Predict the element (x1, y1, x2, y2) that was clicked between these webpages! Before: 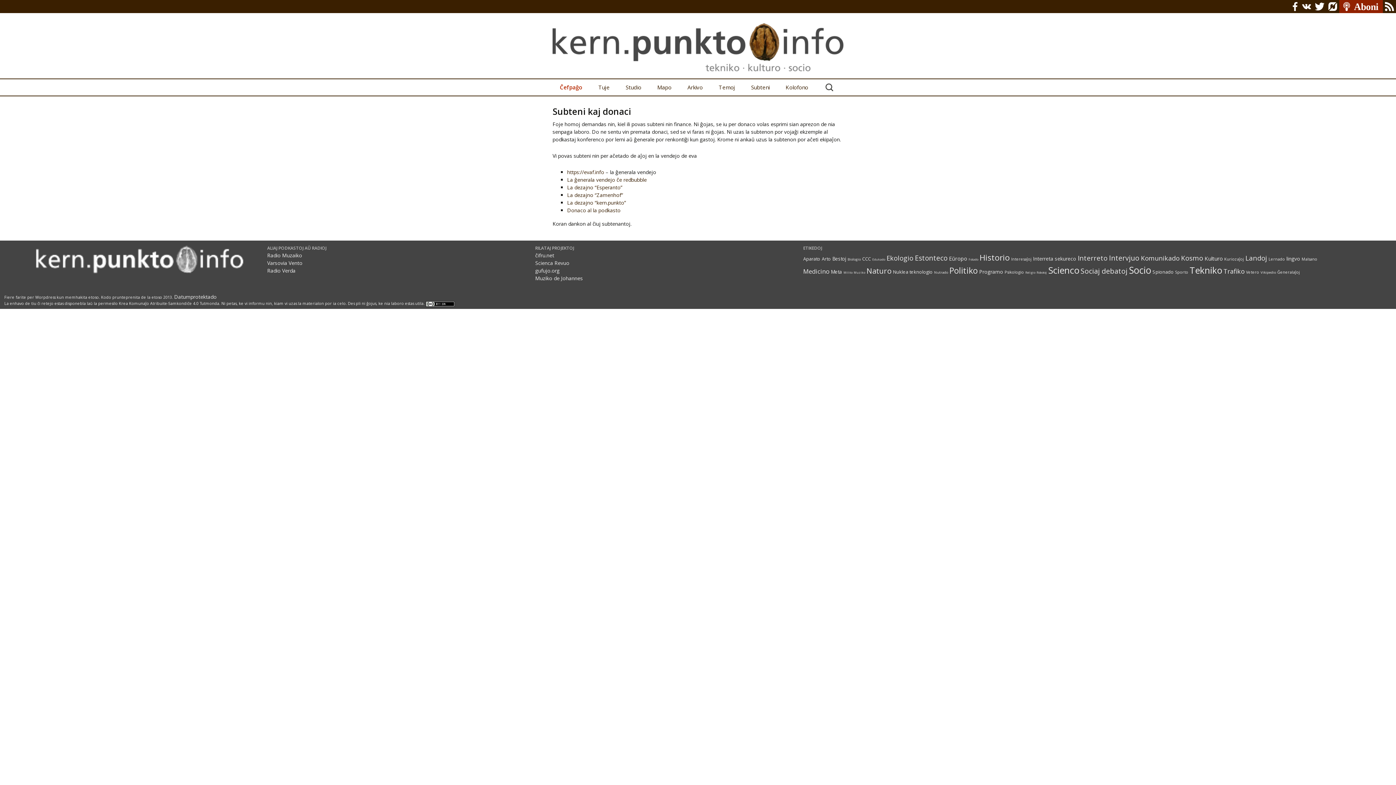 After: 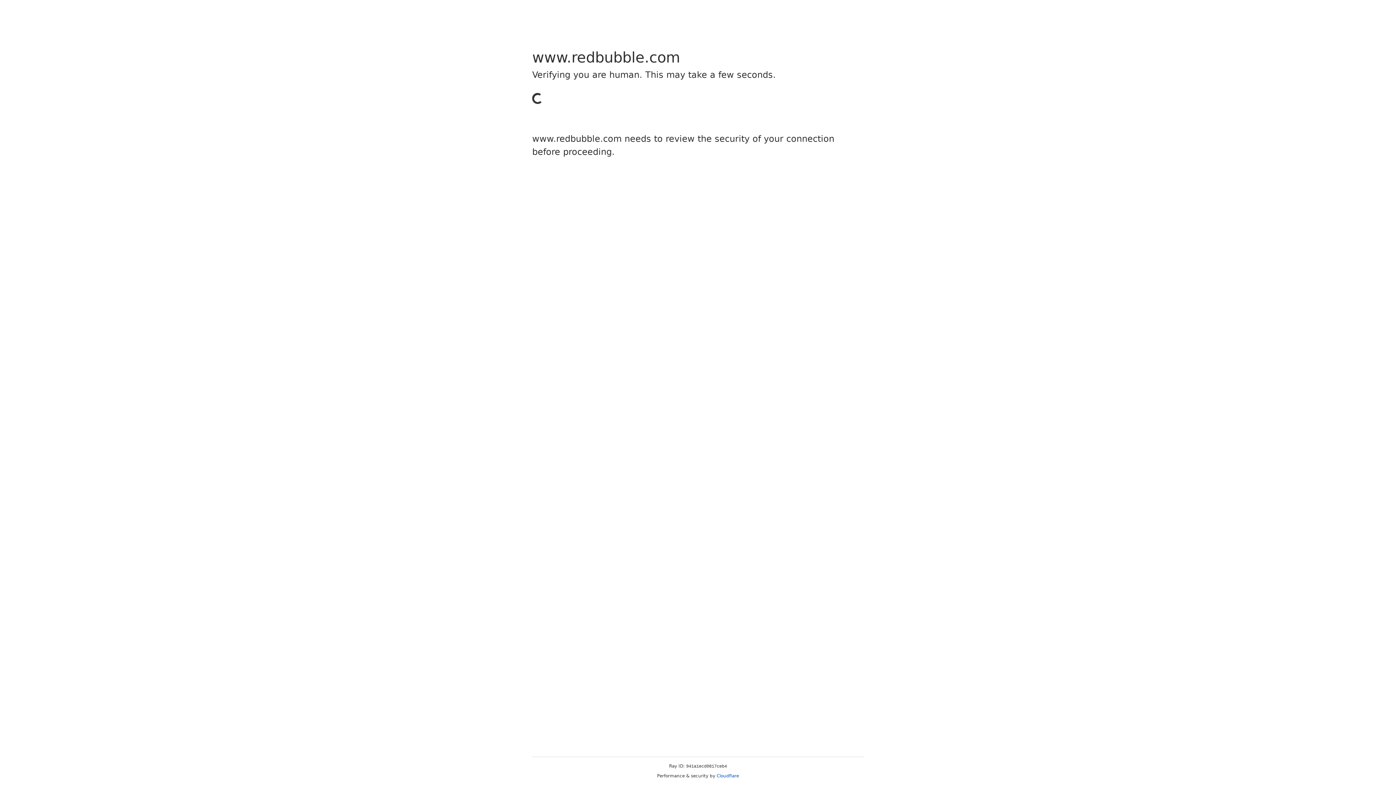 Action: bbox: (567, 191, 623, 198) label: La dezajno “Zamenhof”